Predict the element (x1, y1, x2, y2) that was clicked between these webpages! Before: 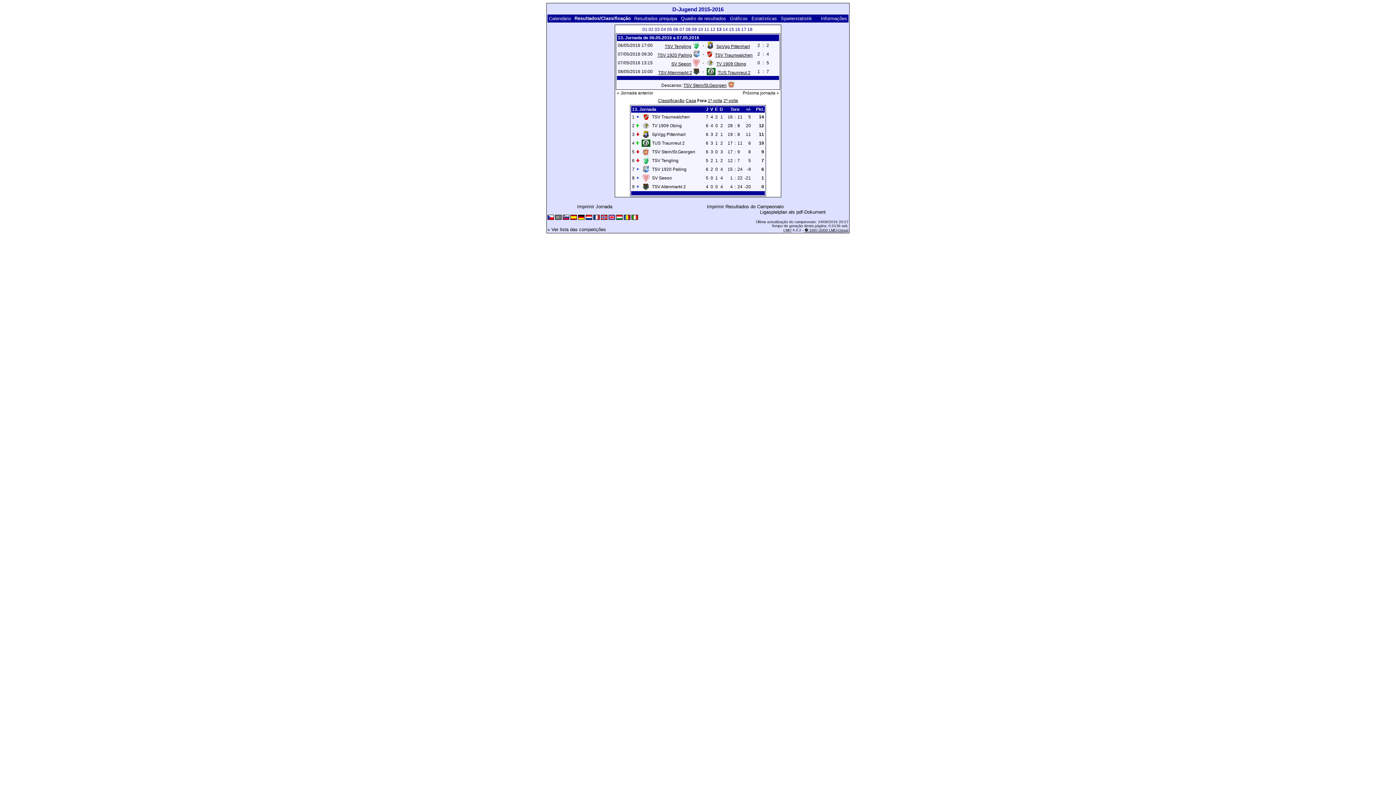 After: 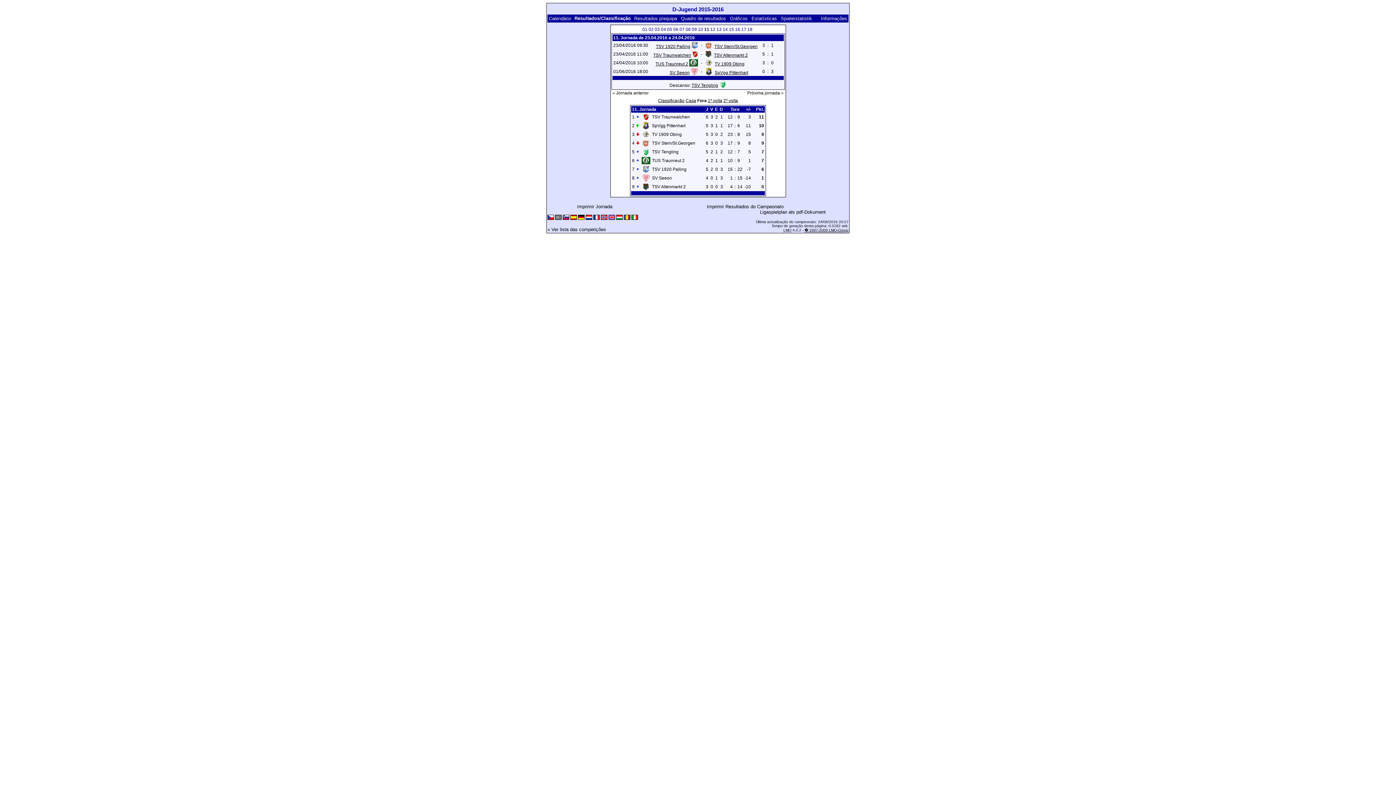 Action: bbox: (704, 26, 709, 32) label: 11